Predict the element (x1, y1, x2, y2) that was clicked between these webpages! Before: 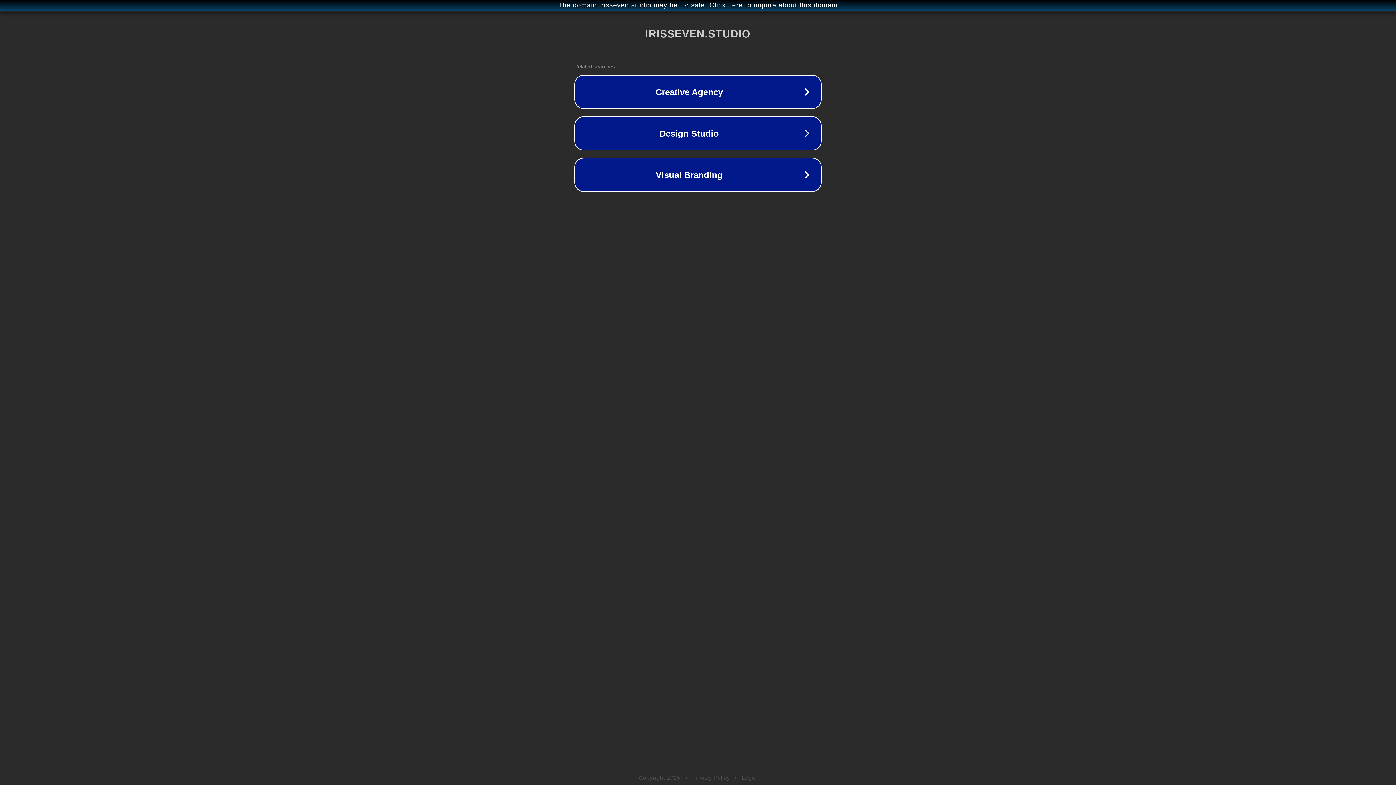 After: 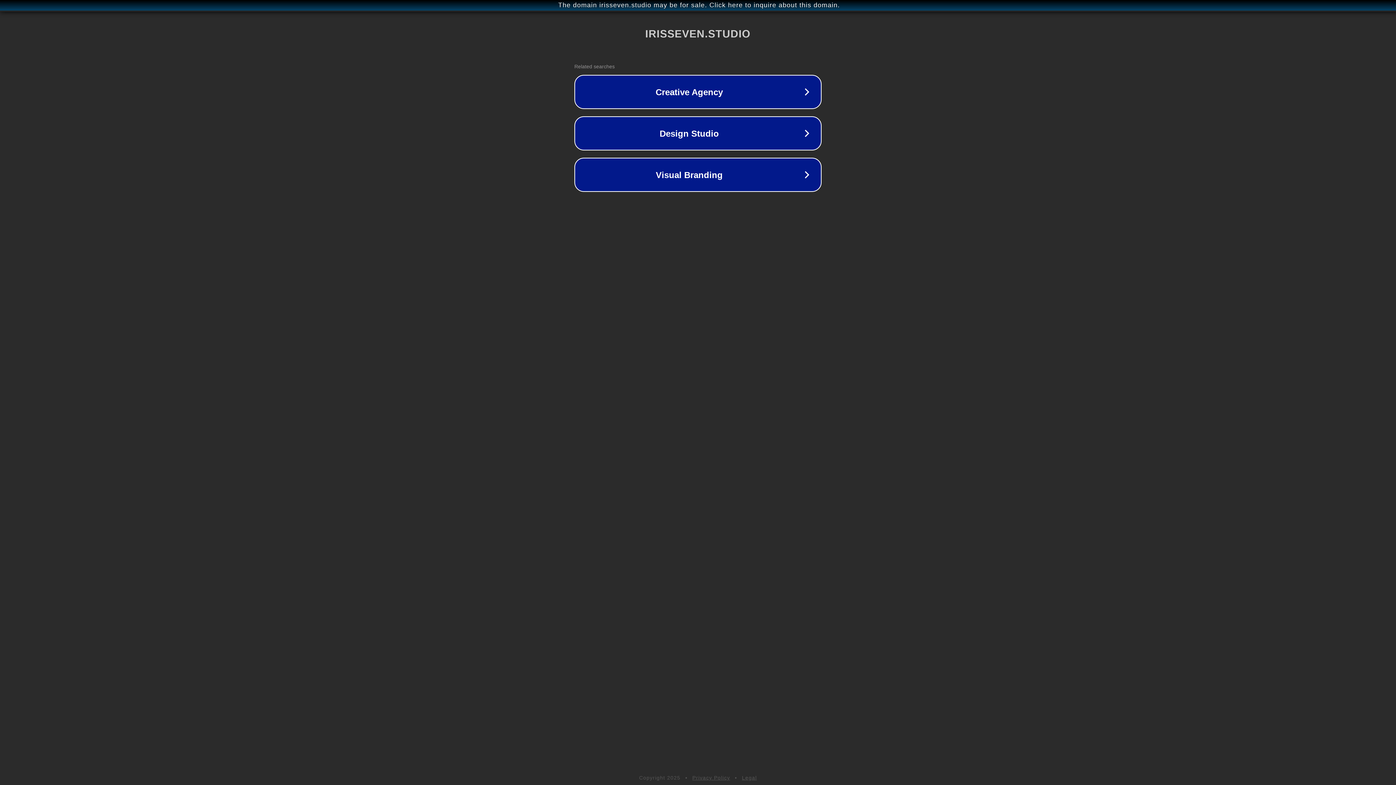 Action: label: Legal bbox: (742, 775, 757, 781)